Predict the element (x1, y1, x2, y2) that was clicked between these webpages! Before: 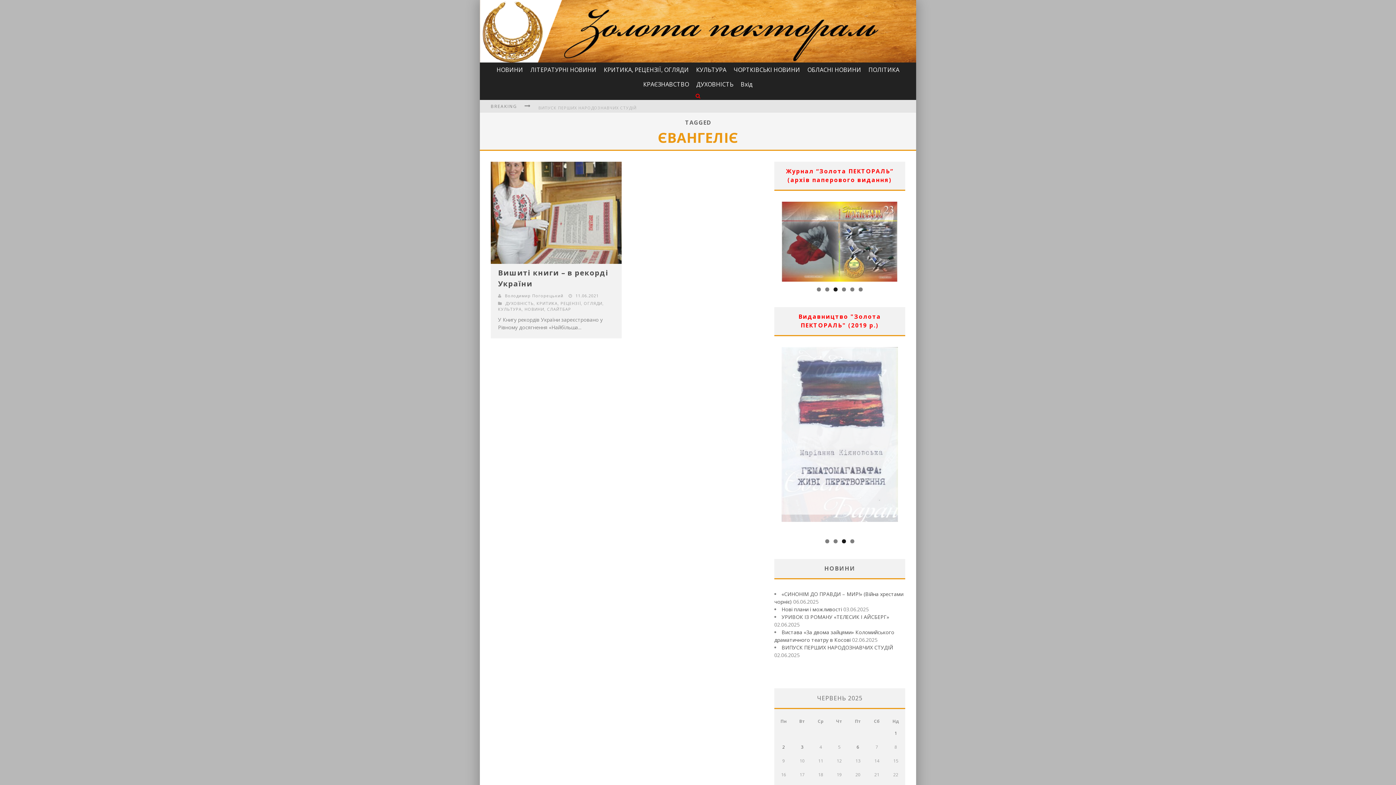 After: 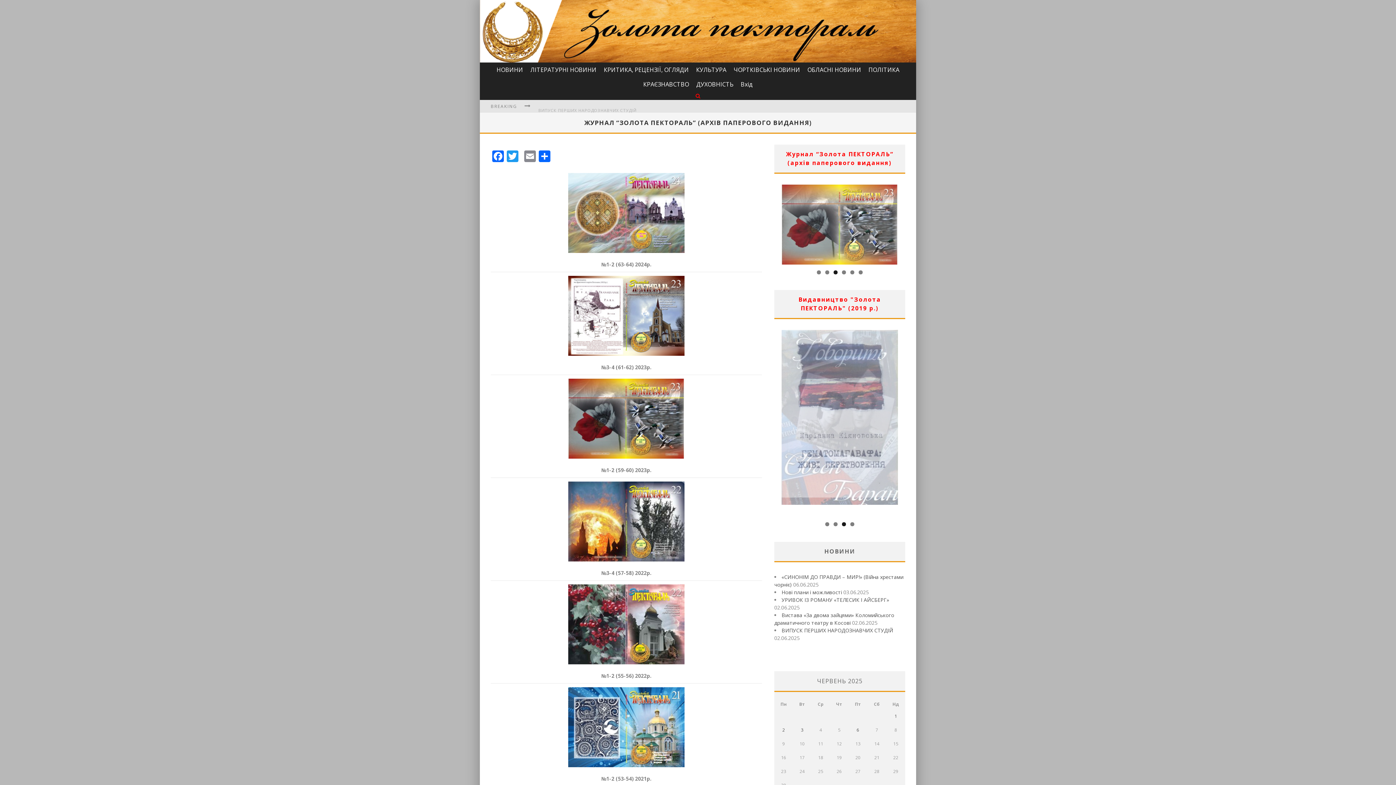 Action: bbox: (781, 201, 898, 281)